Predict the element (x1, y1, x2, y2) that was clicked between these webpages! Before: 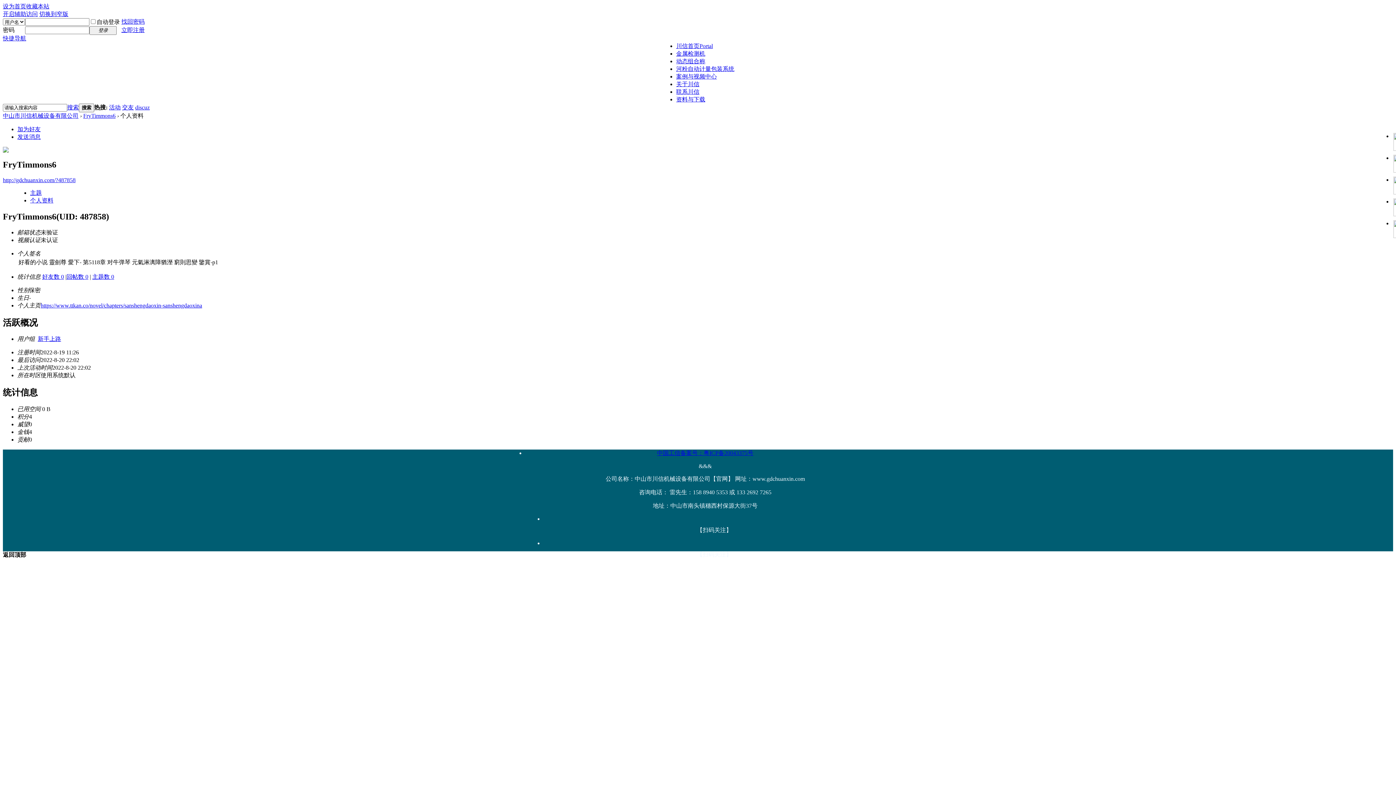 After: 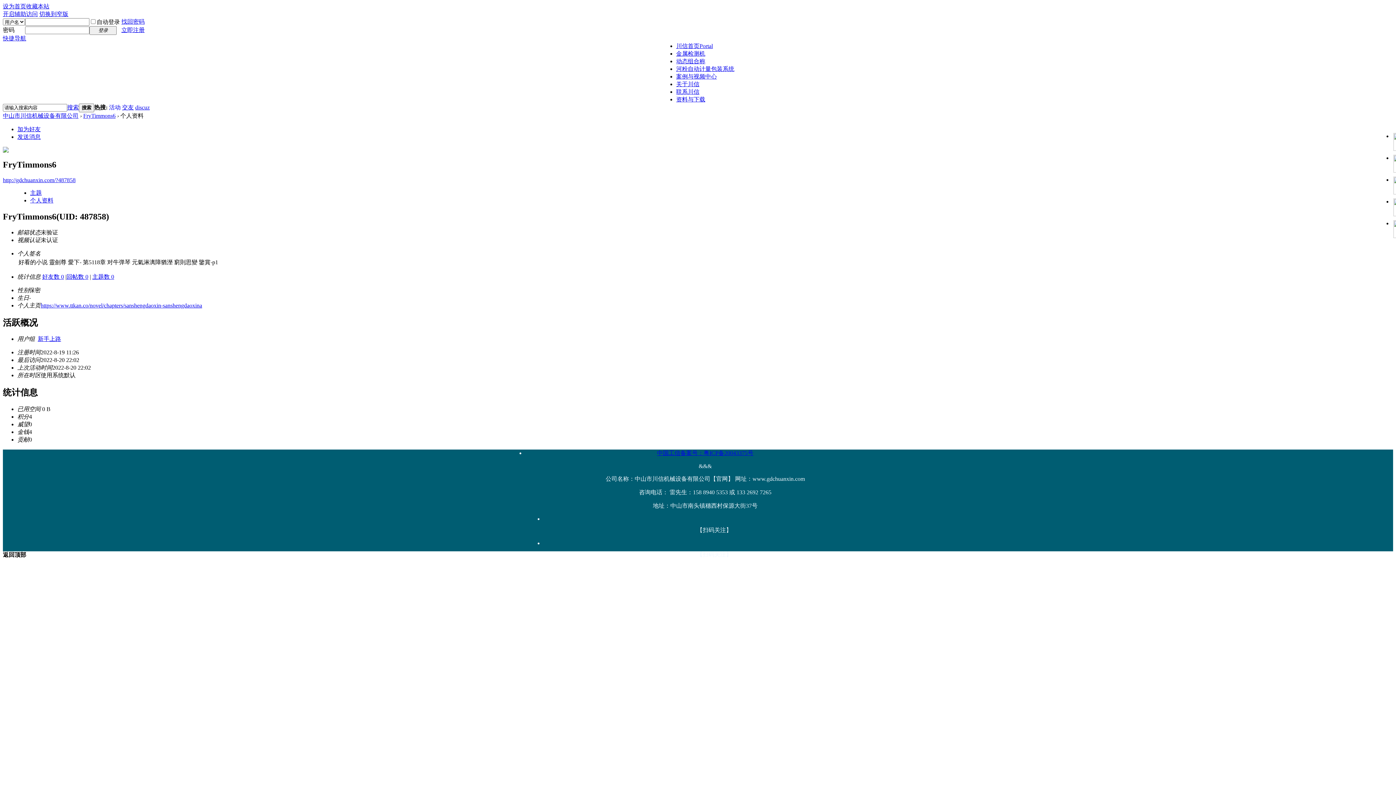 Action: bbox: (109, 104, 120, 110) label: 活动